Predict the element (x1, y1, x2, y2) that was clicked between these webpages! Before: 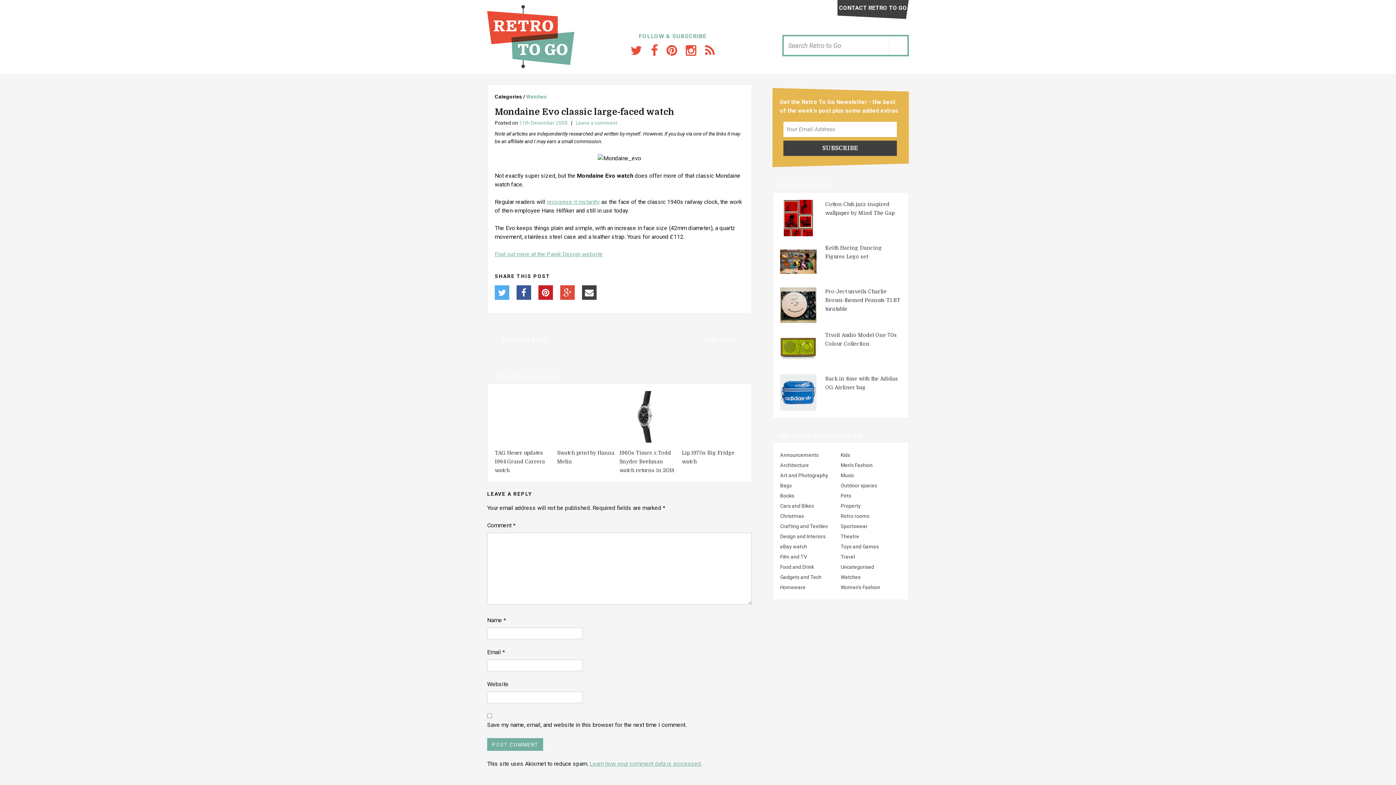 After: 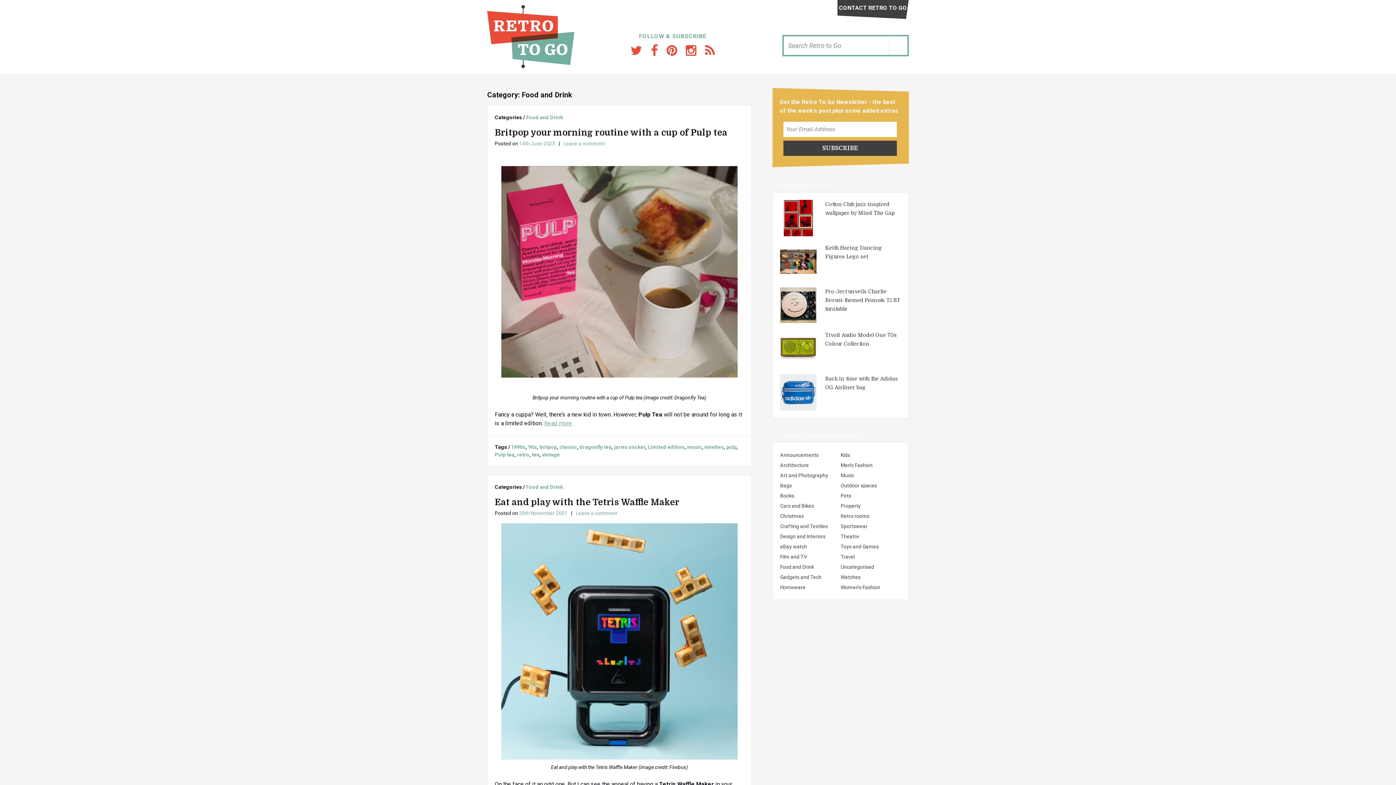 Action: label: Food and Drink bbox: (780, 564, 814, 570)